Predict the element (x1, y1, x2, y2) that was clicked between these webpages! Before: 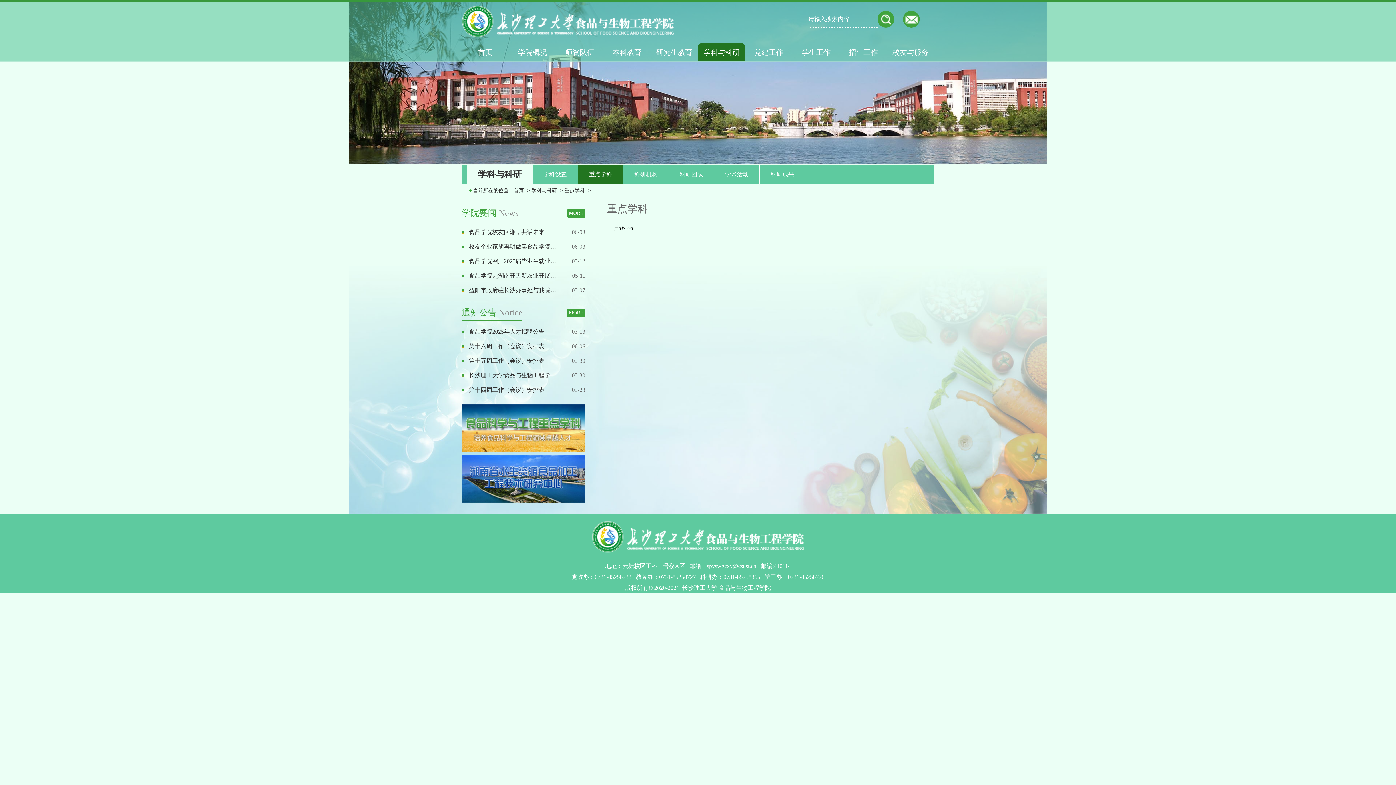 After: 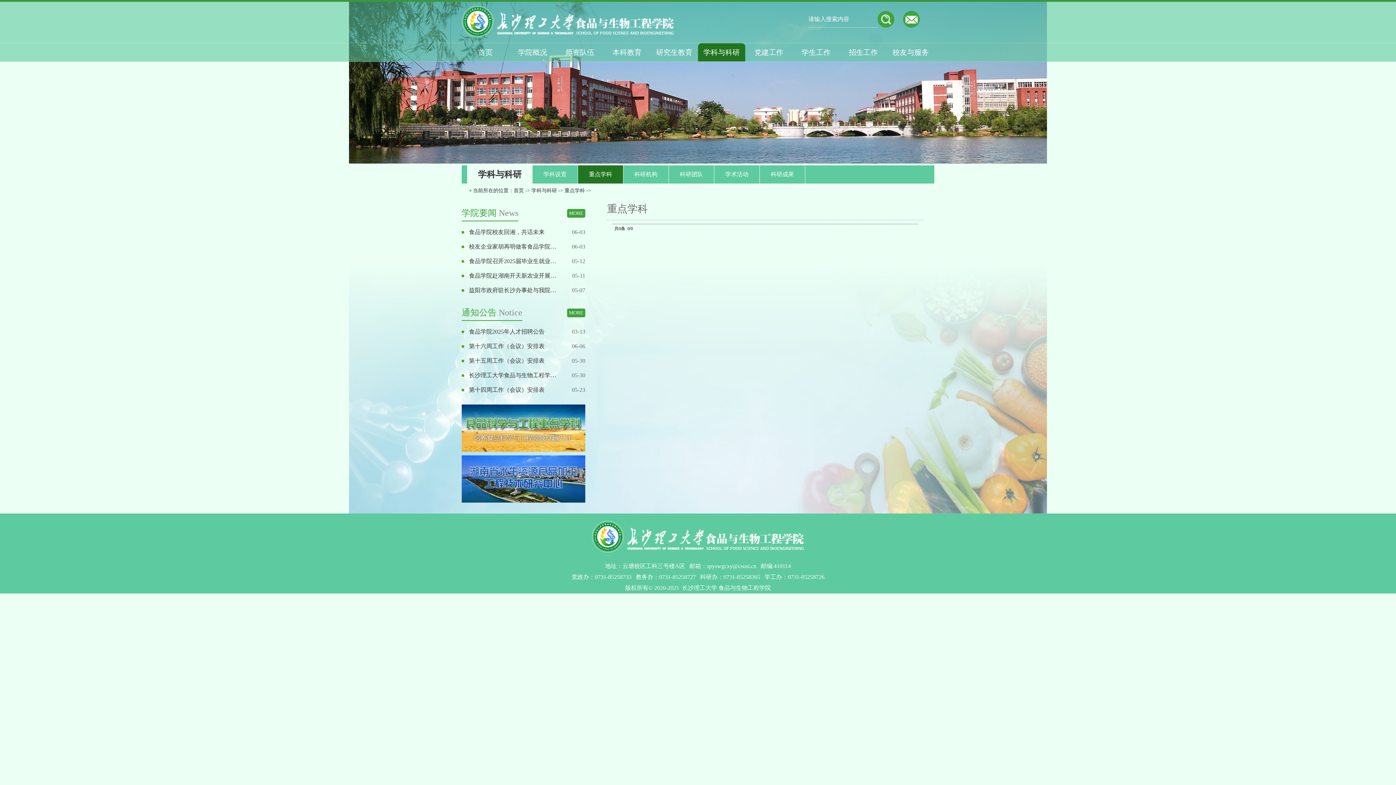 Action: bbox: (564, 188, 585, 193) label: 重点学科